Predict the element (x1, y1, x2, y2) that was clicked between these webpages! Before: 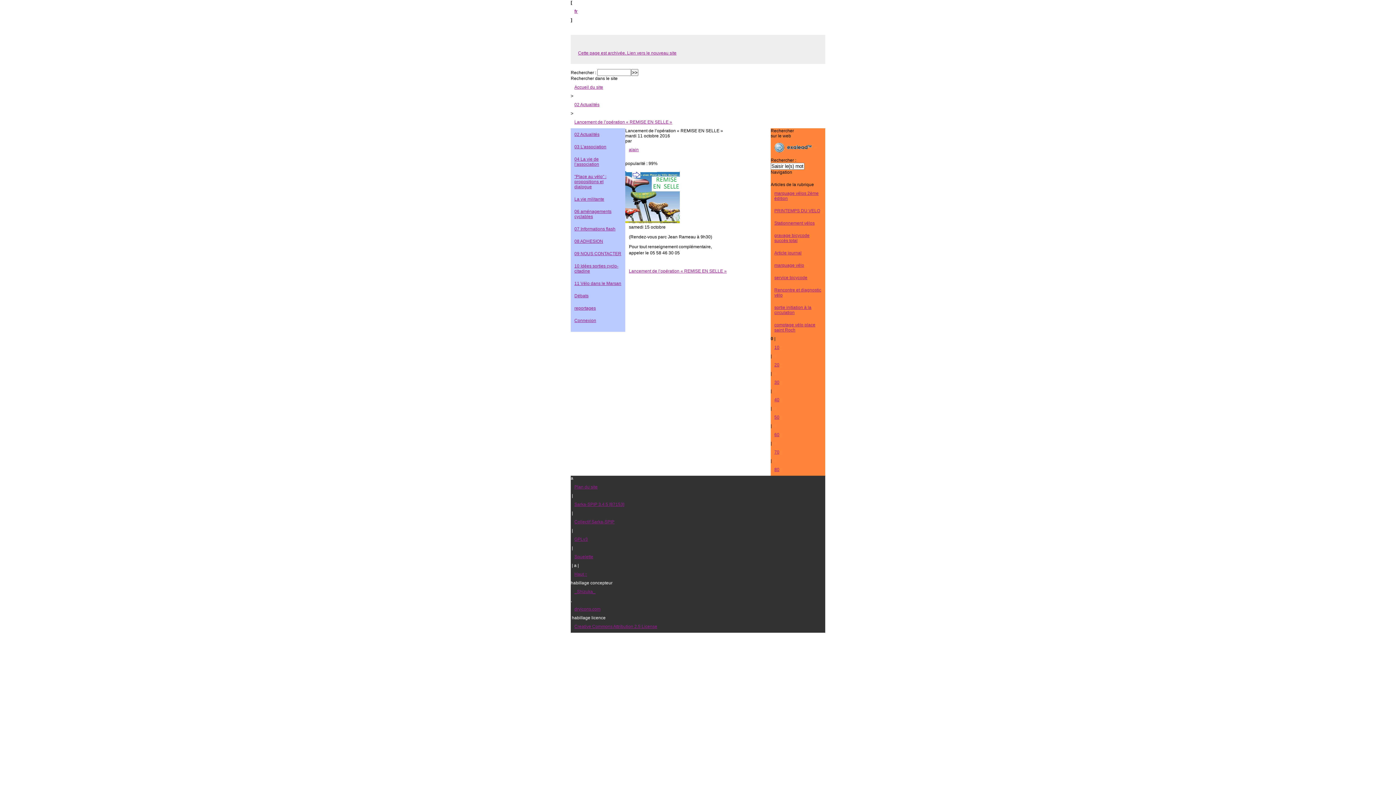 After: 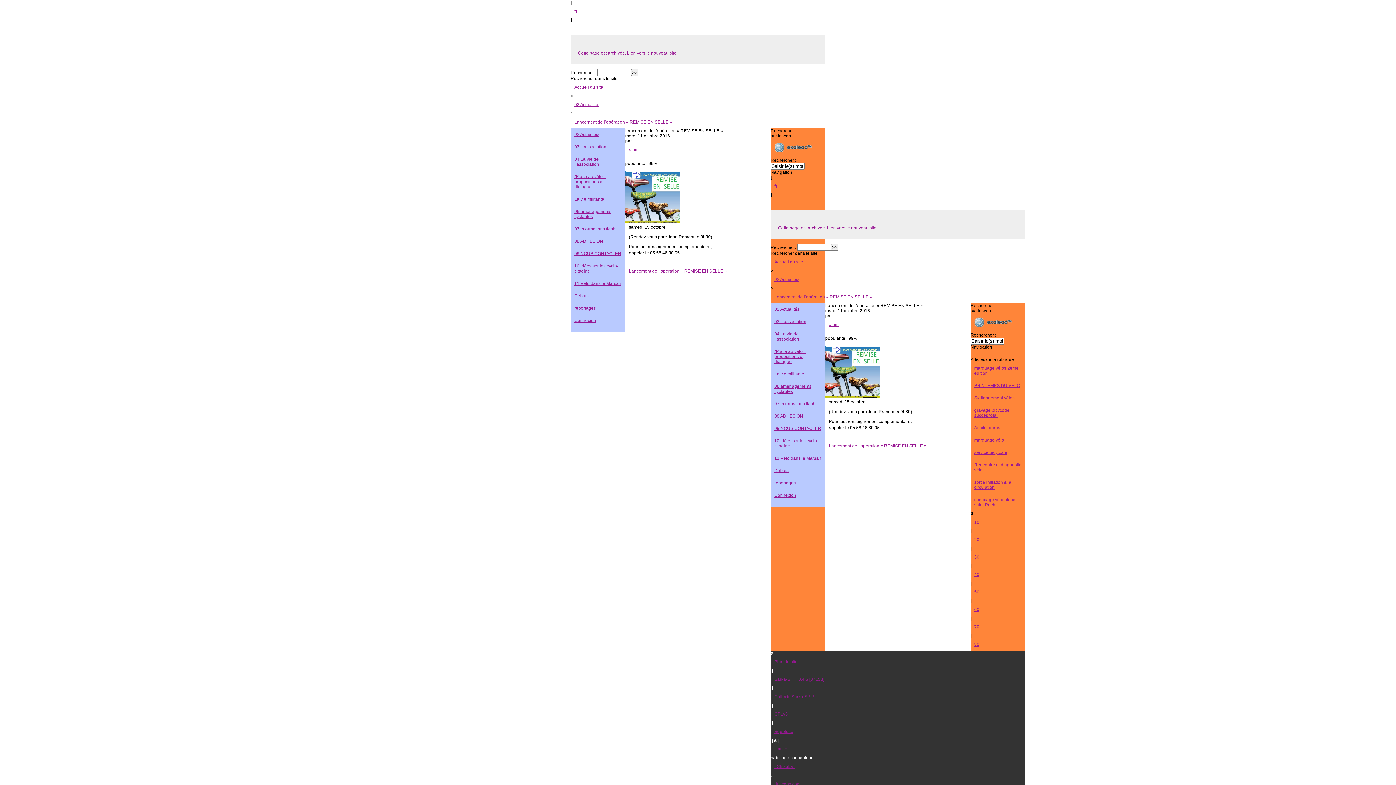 Action: label: 40 bbox: (770, 393, 825, 406)